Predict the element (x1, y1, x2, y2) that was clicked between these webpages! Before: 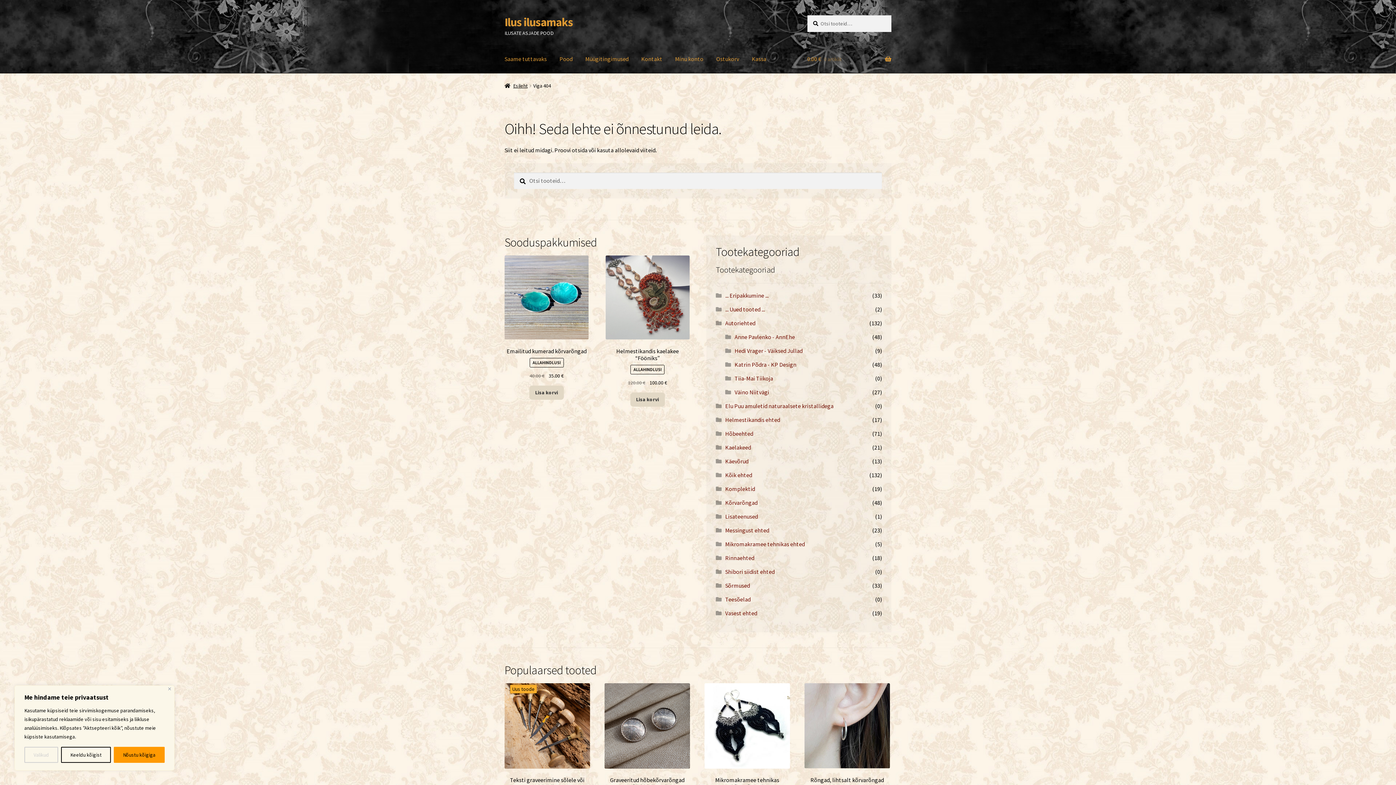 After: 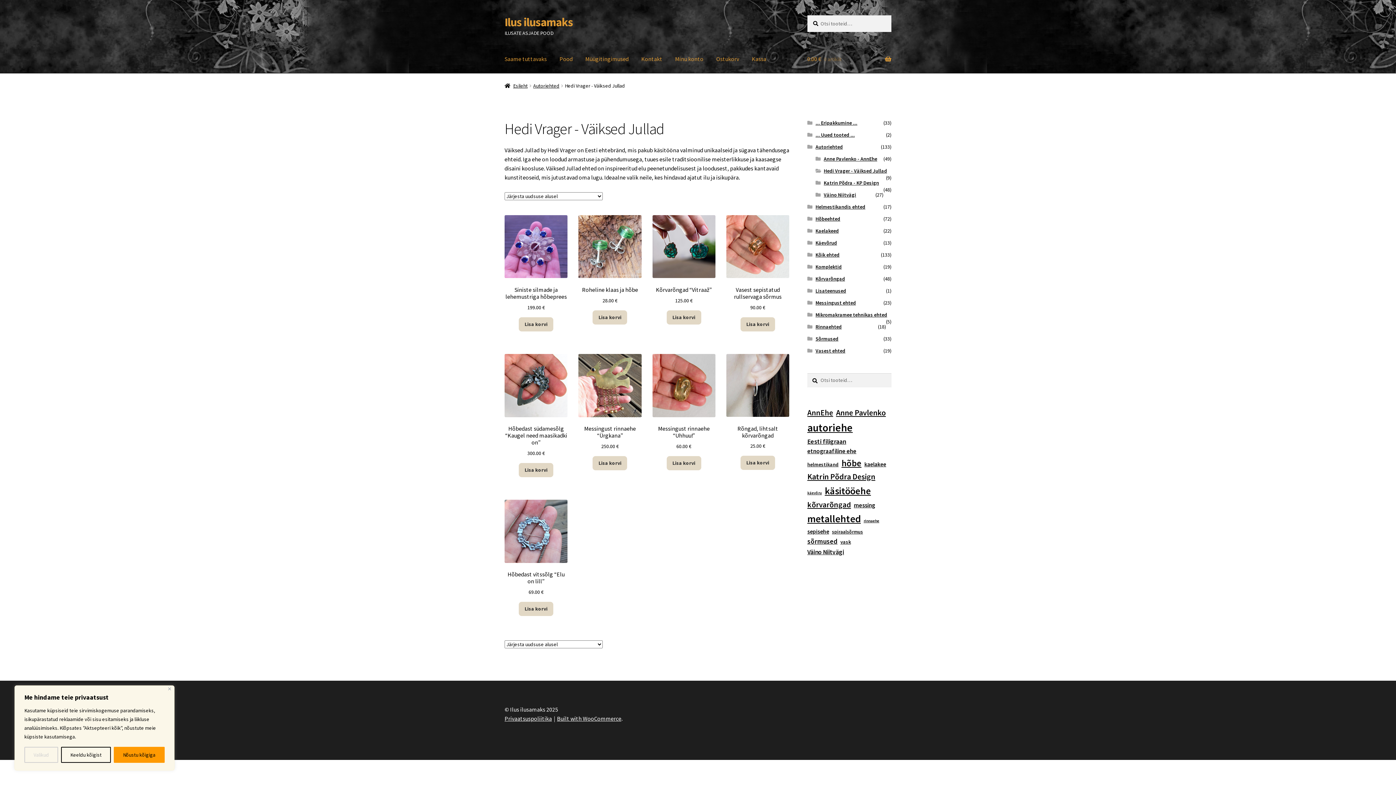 Action: bbox: (734, 347, 802, 354) label: Hedi Vrager - Väiksed Jullad